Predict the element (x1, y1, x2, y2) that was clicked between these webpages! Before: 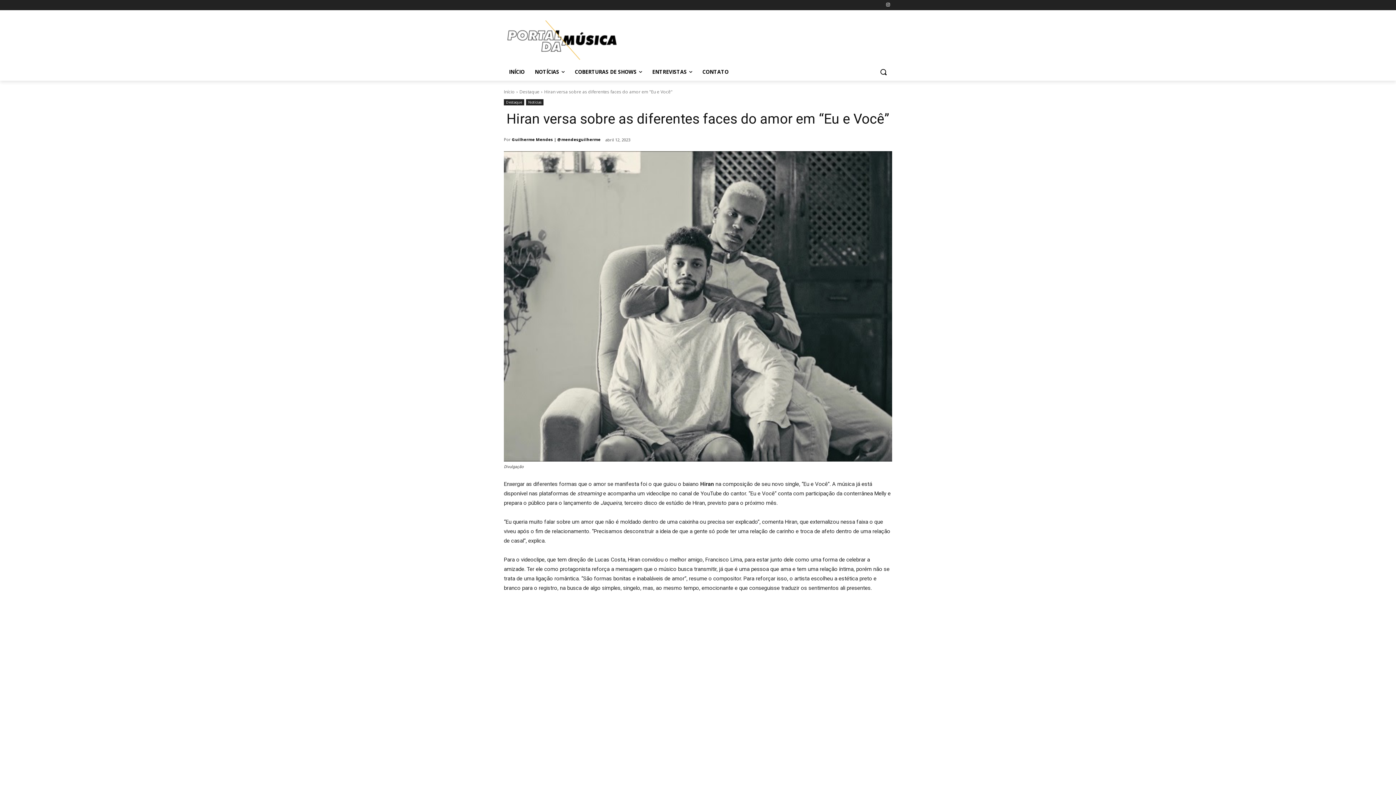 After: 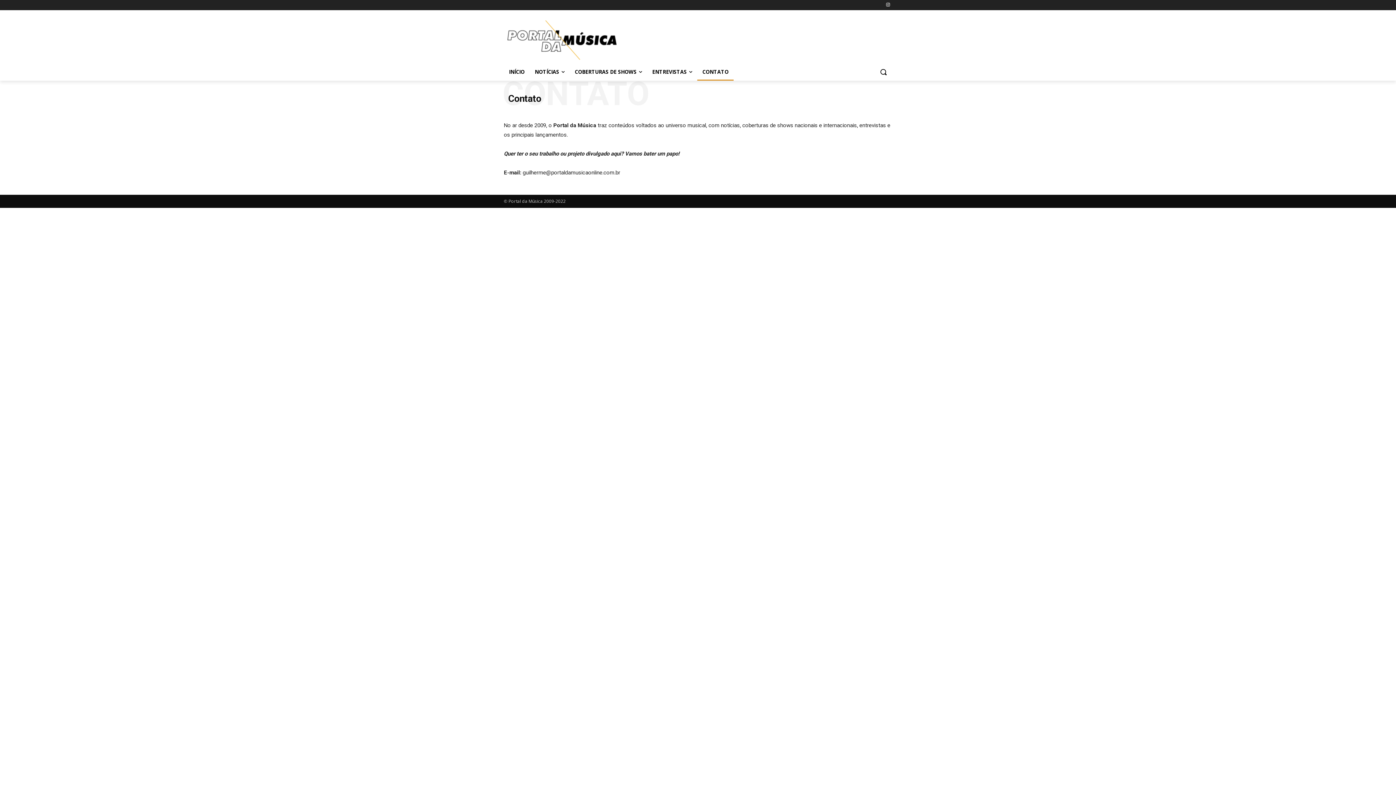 Action: label: CONTATO bbox: (697, 63, 733, 80)